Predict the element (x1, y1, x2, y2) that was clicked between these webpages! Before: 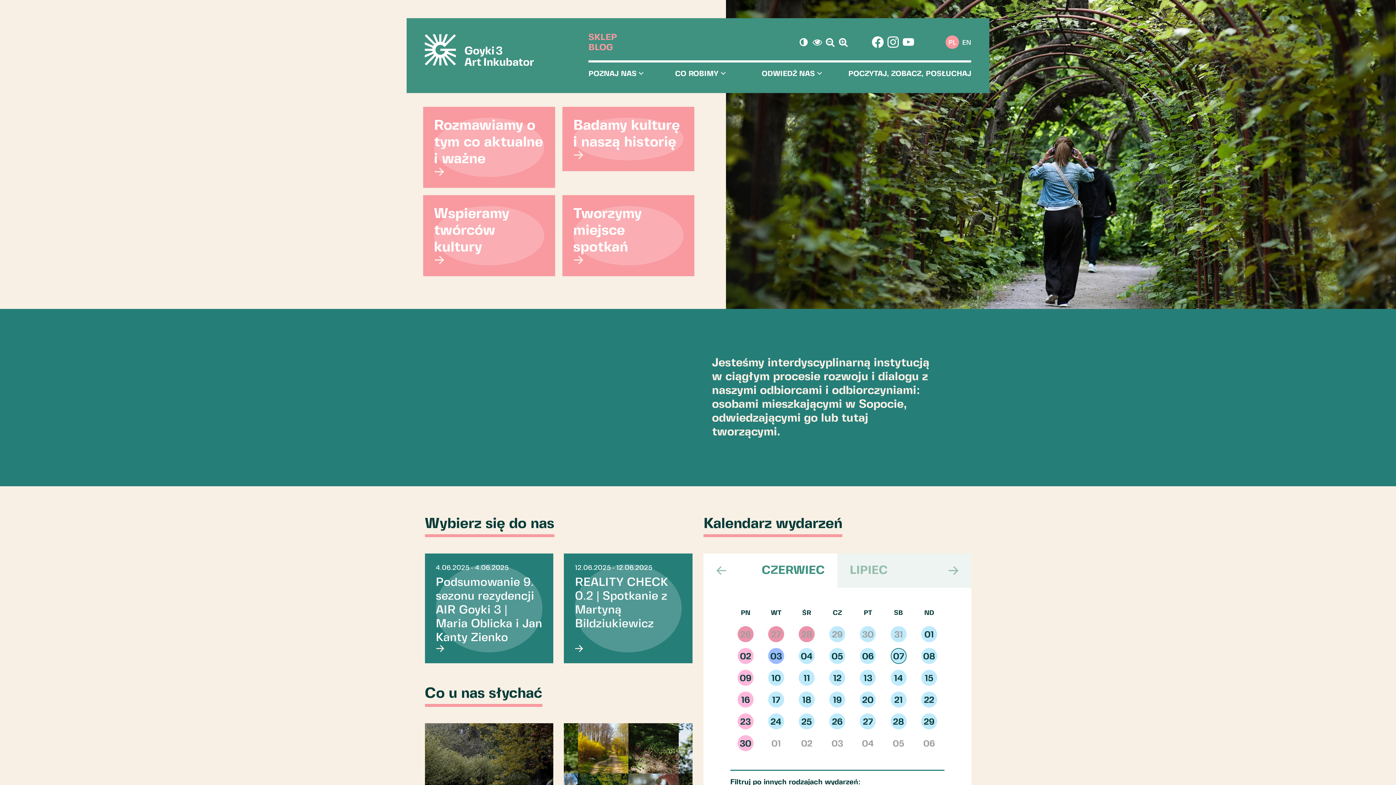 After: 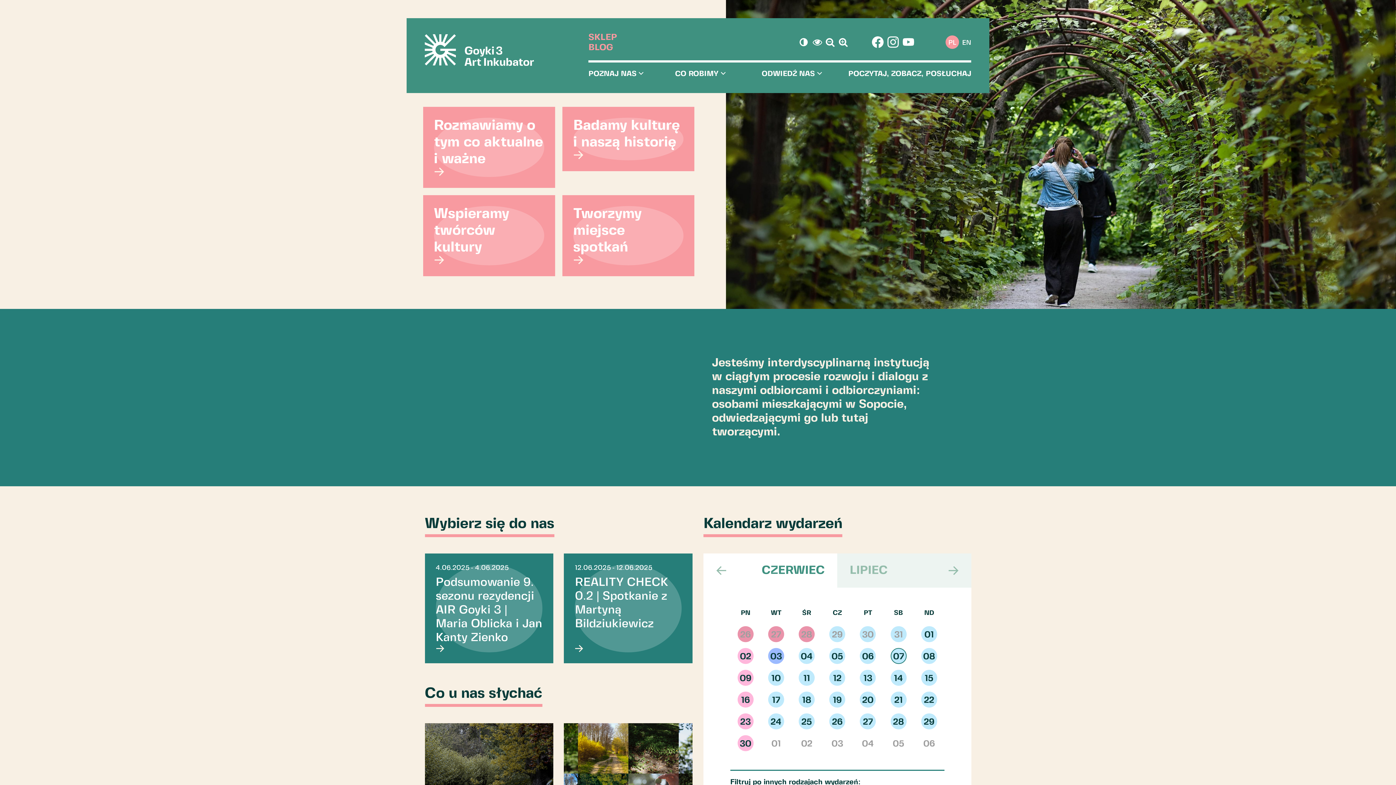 Action: bbox: (885, 43, 900, 48)